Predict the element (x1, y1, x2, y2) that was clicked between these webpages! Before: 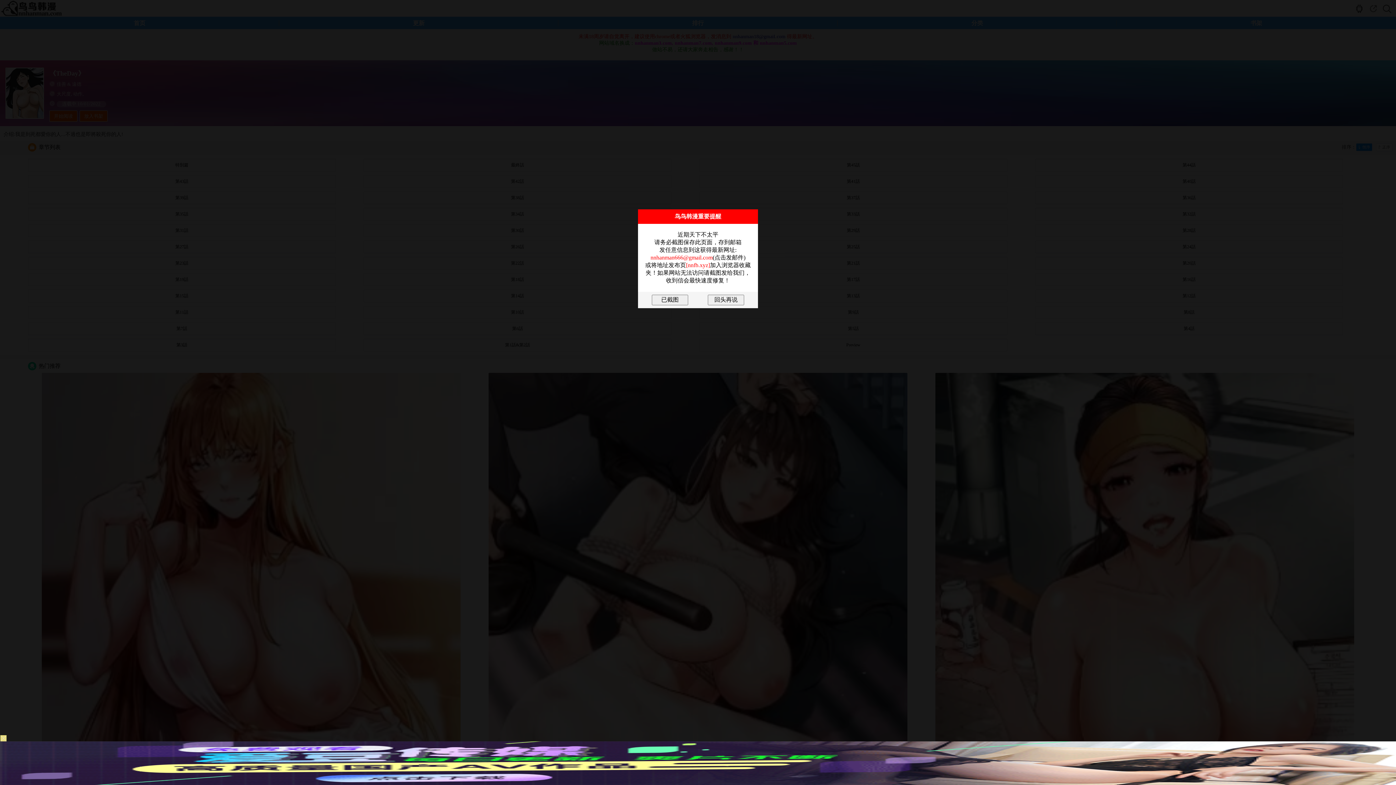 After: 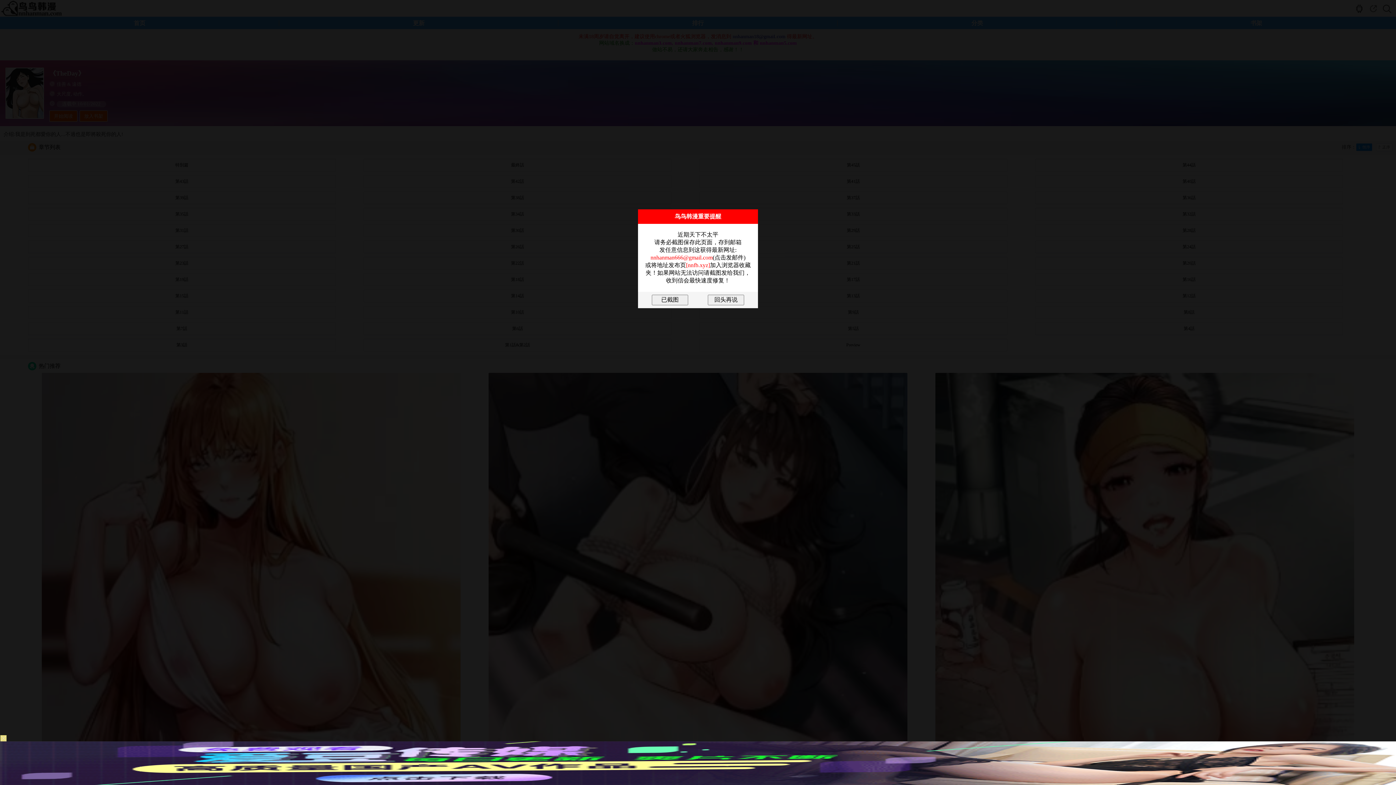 Action: label: [nnfb.xyz] bbox: (686, 262, 710, 268)